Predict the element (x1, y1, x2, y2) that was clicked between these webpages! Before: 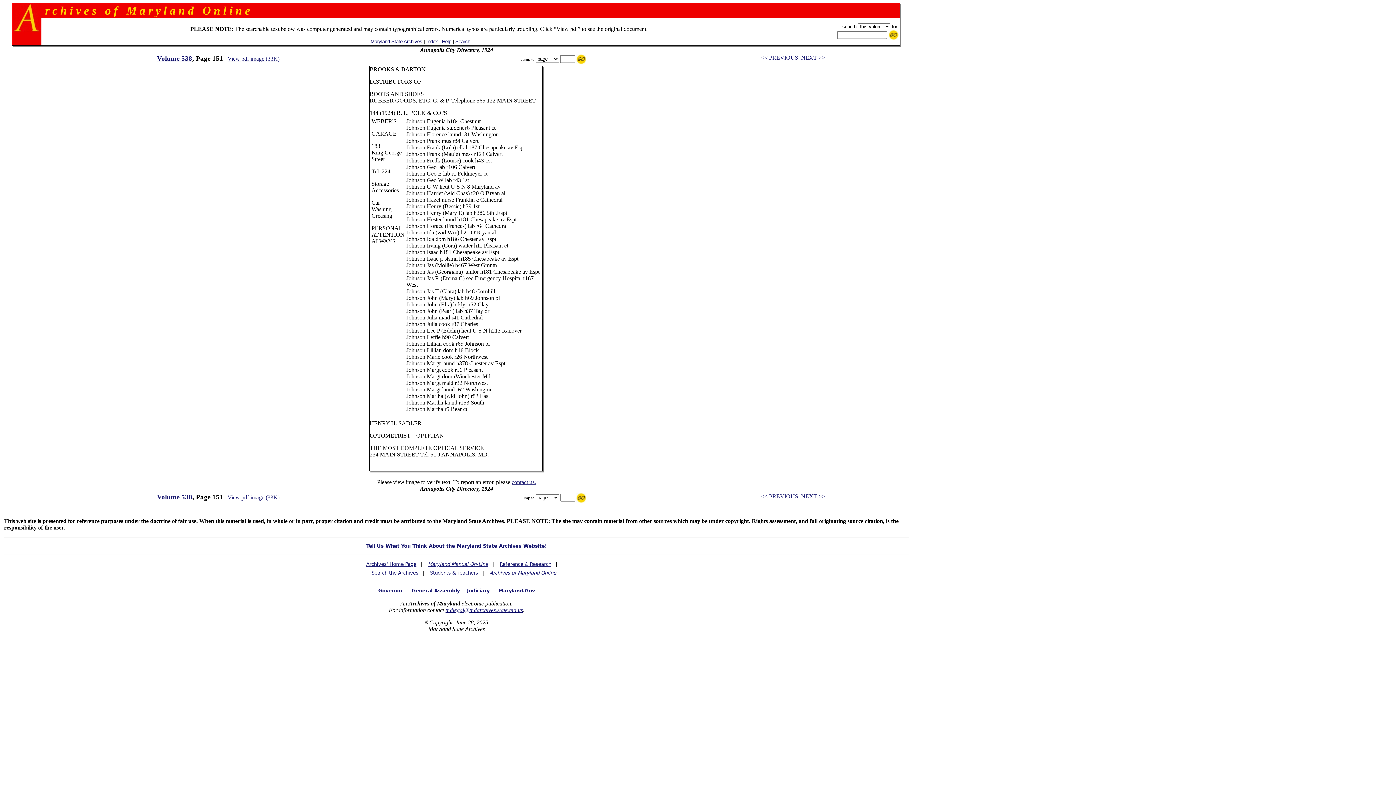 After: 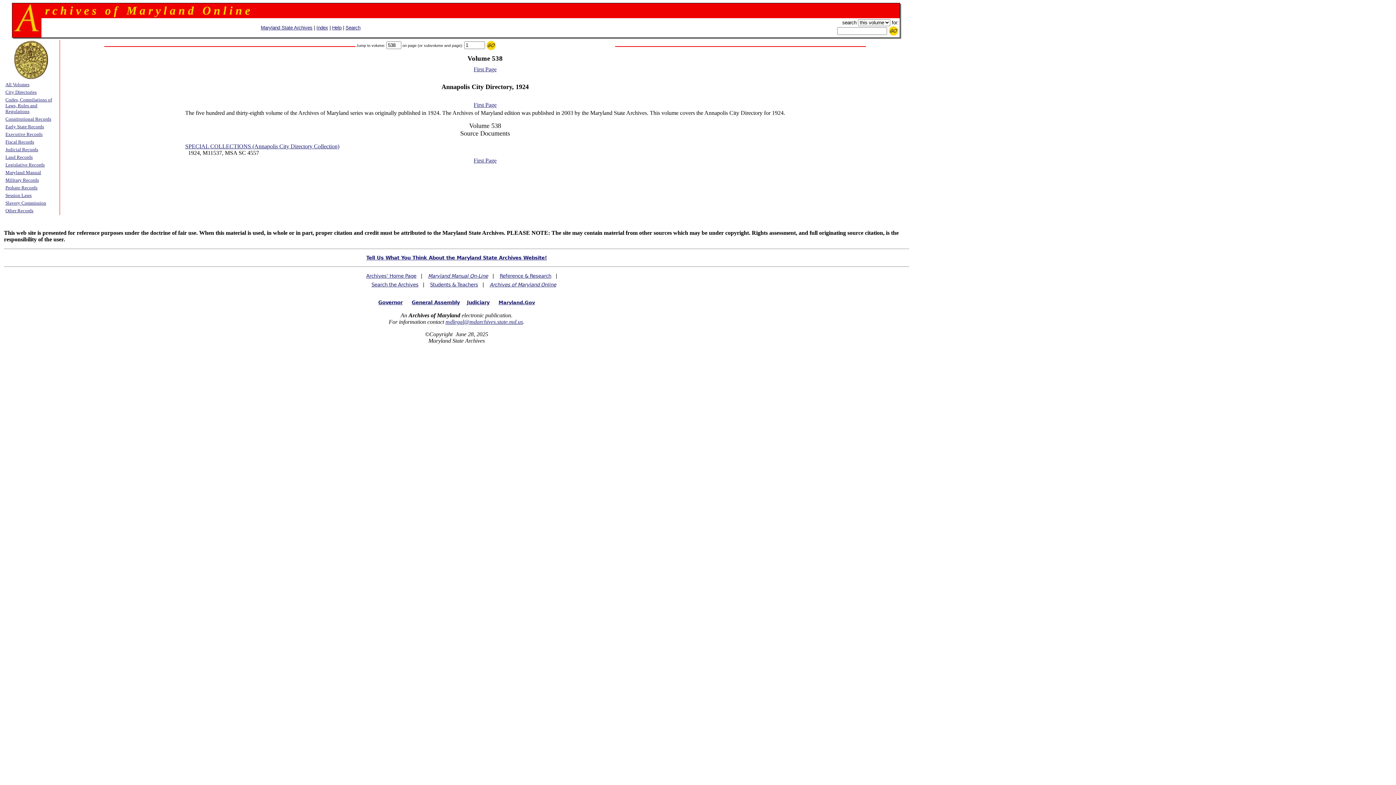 Action: label: Volume 538 bbox: (157, 54, 192, 62)